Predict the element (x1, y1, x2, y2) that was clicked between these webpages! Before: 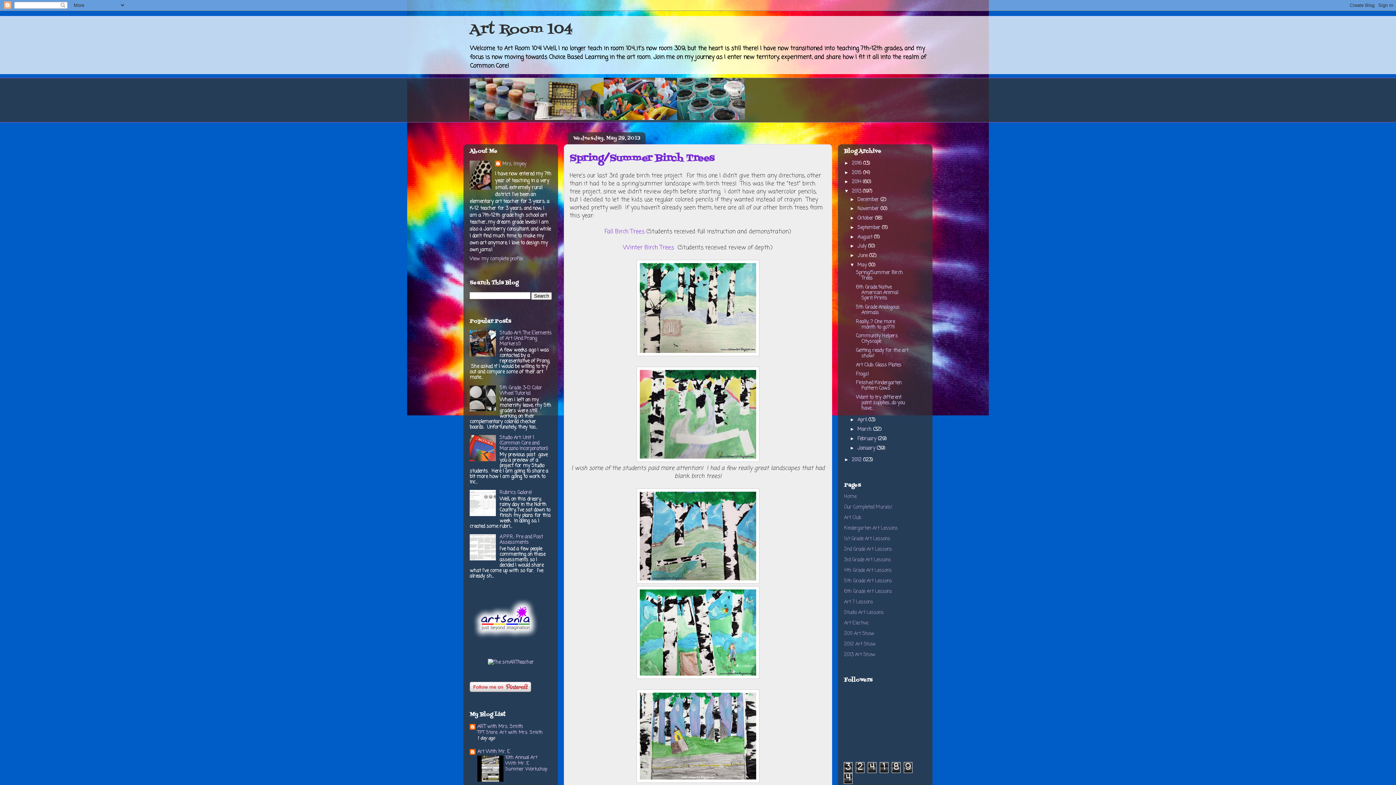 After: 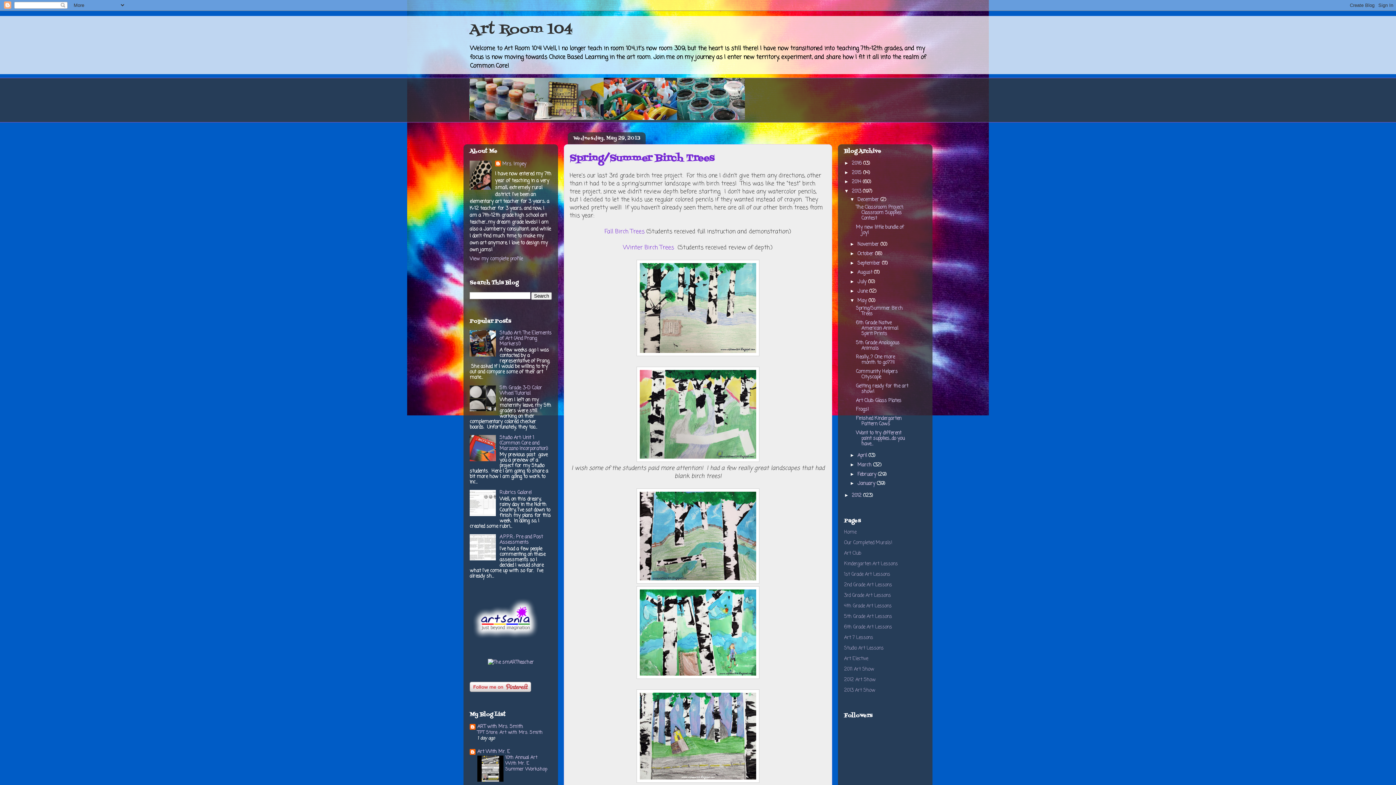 Action: label: ►   bbox: (850, 196, 857, 202)